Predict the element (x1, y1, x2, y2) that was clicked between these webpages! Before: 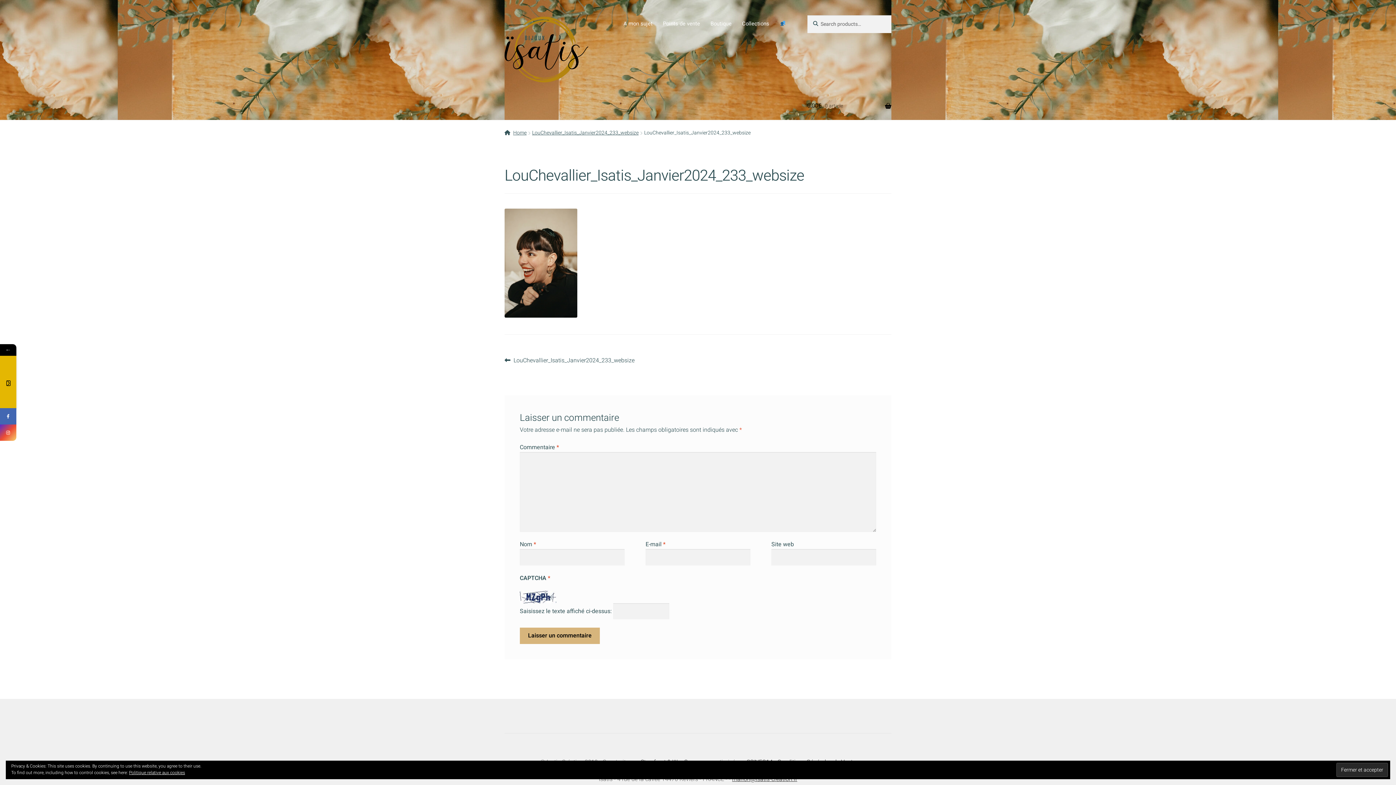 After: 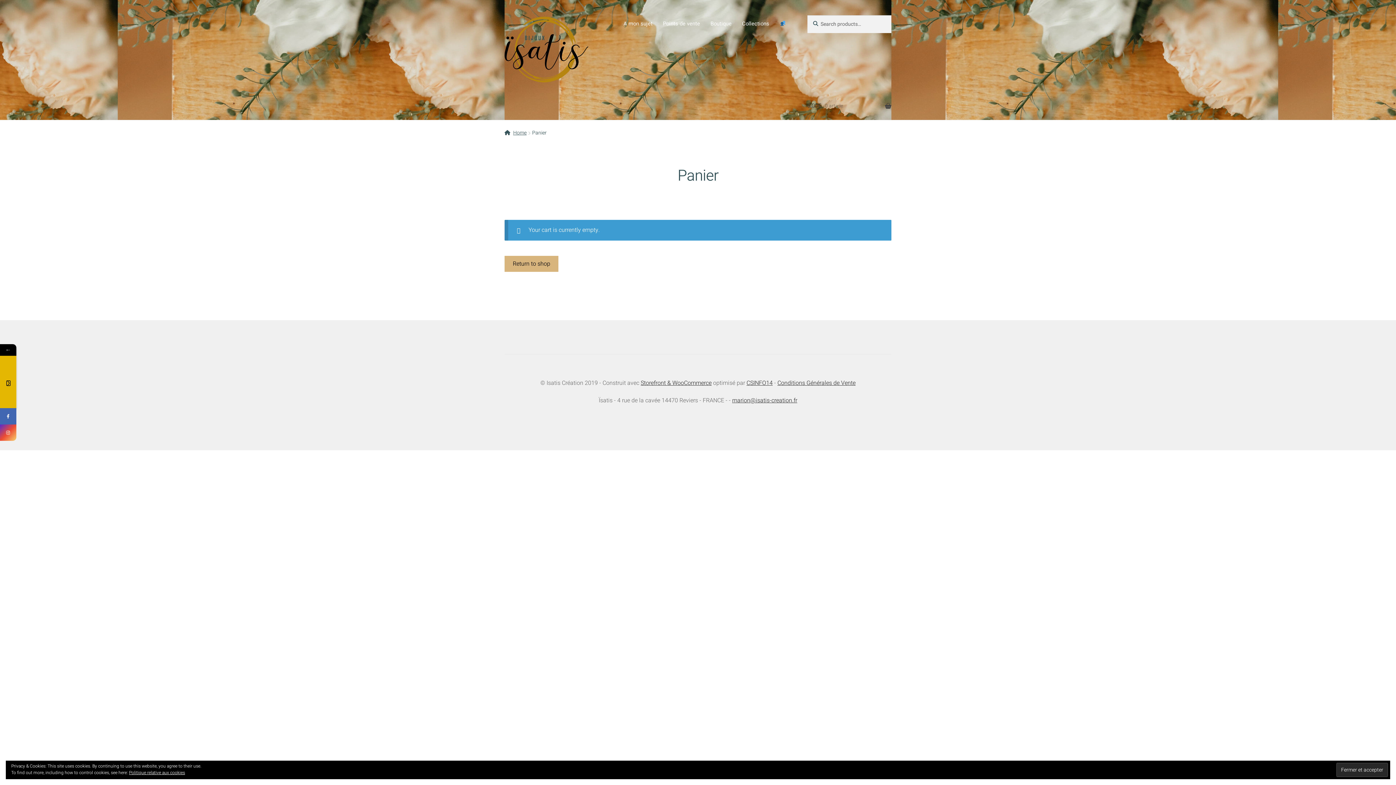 Action: bbox: (807, 92, 891, 120) label: 0,00€ 0 article